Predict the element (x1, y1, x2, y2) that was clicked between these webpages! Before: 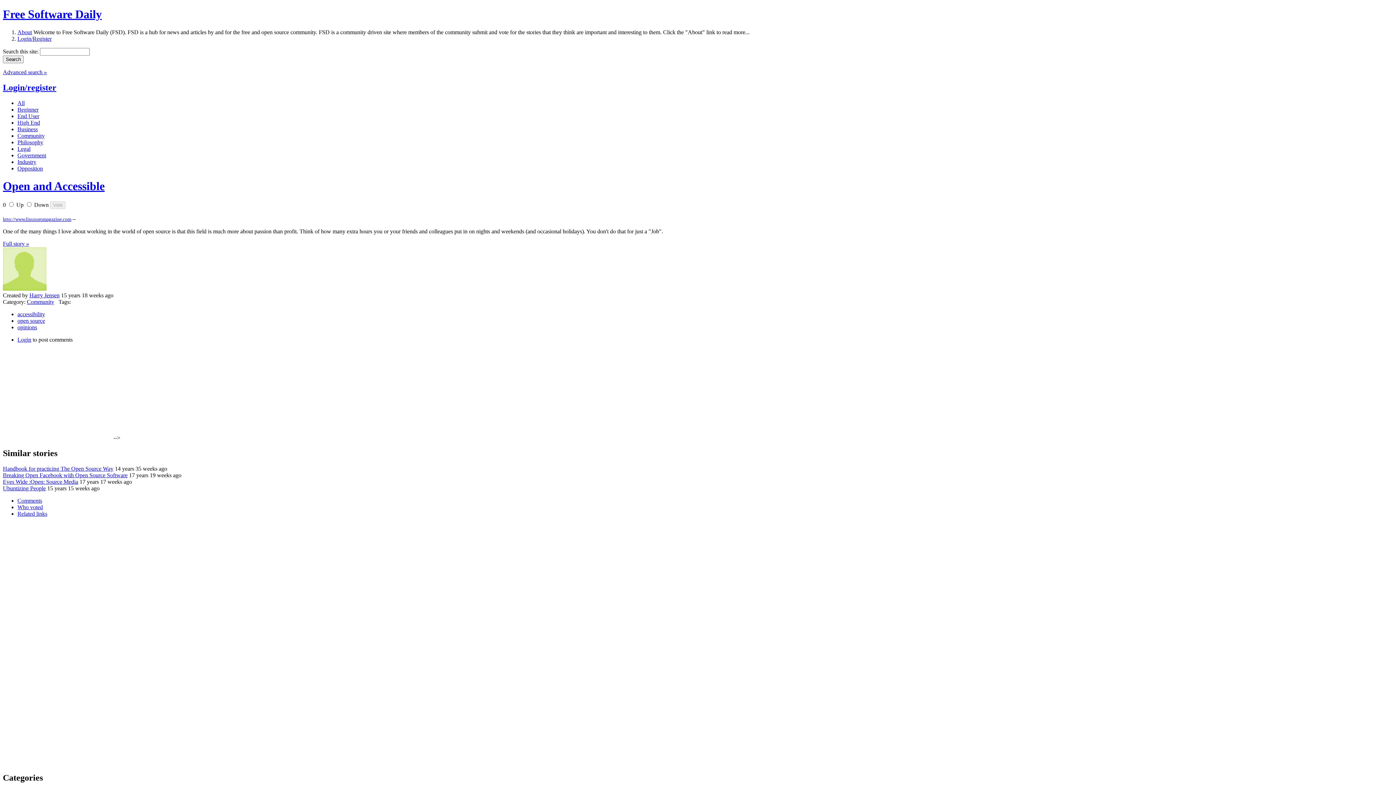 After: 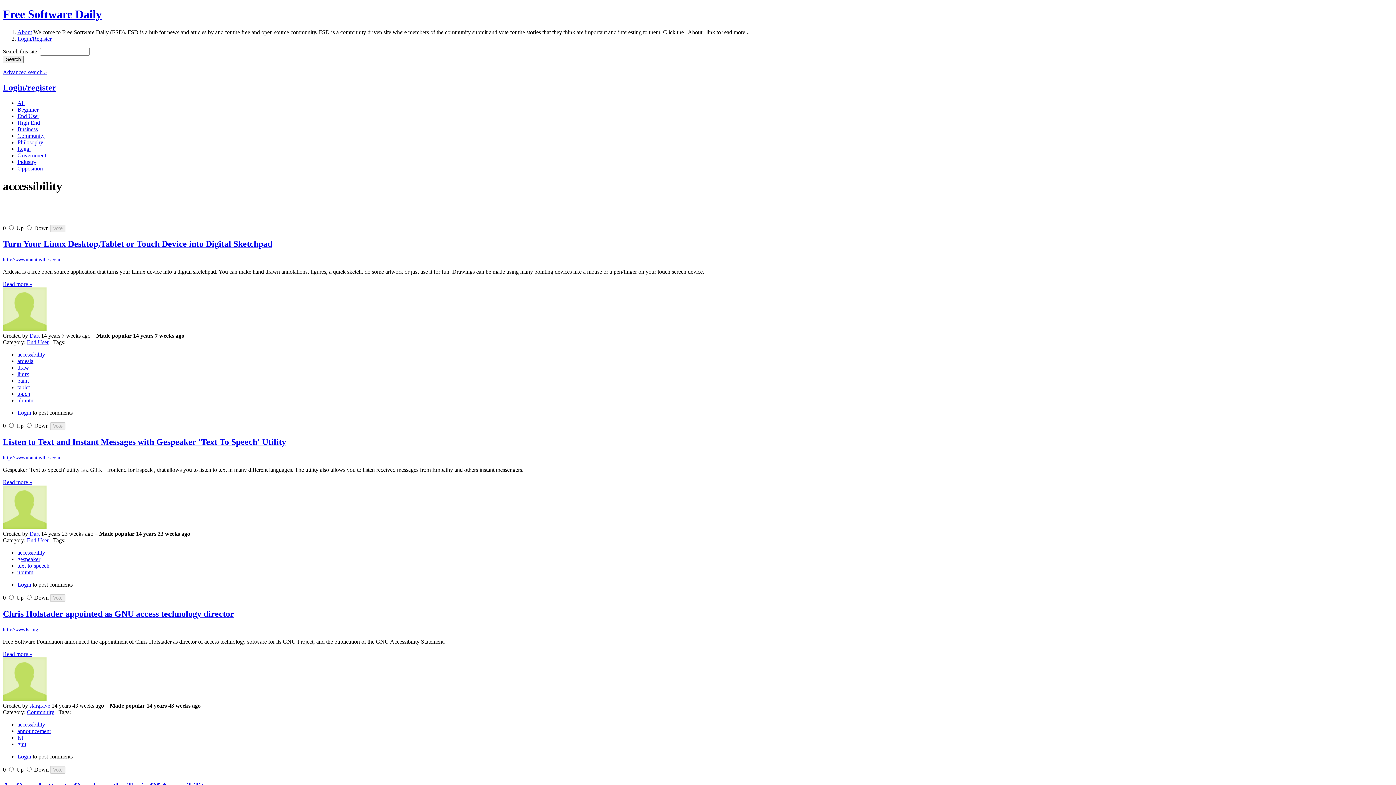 Action: label: accessibility bbox: (17, 311, 45, 317)